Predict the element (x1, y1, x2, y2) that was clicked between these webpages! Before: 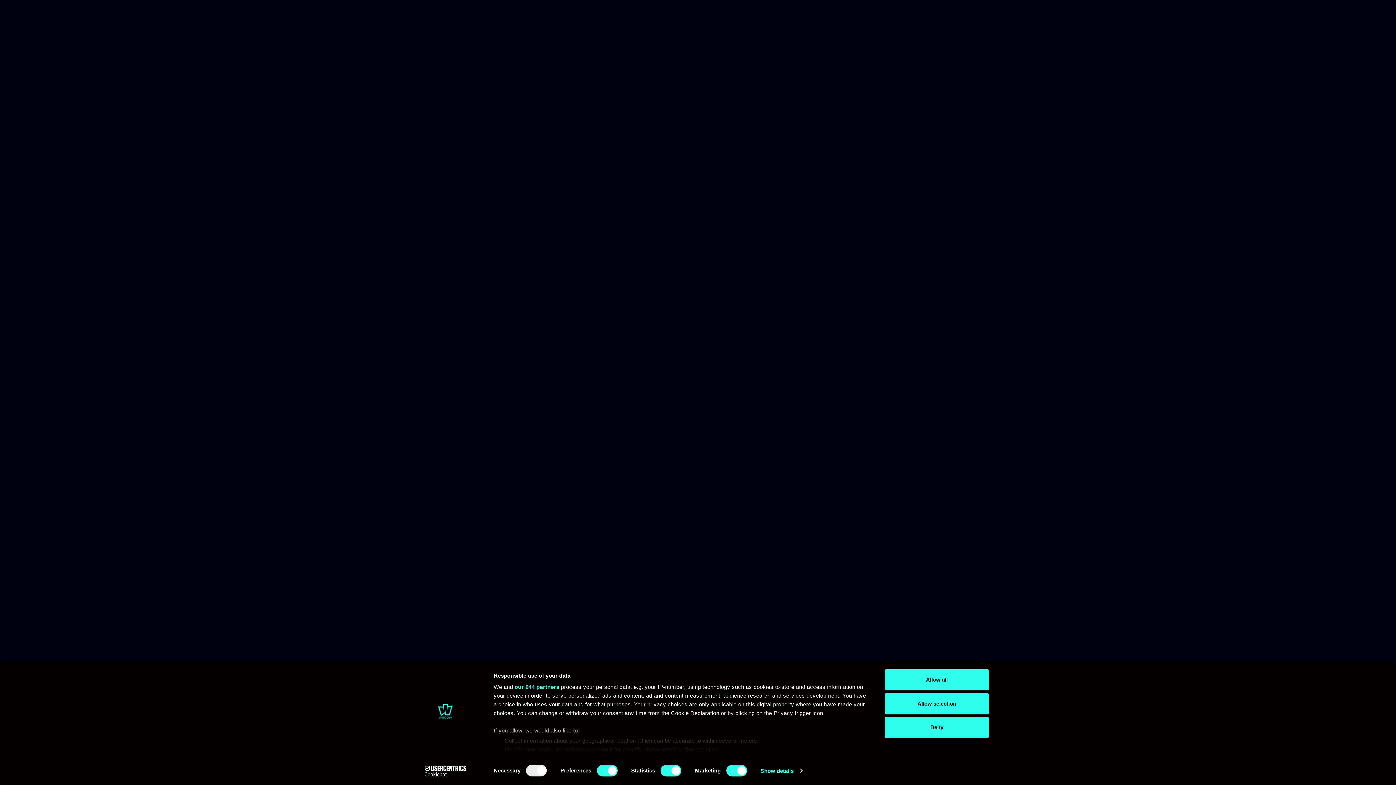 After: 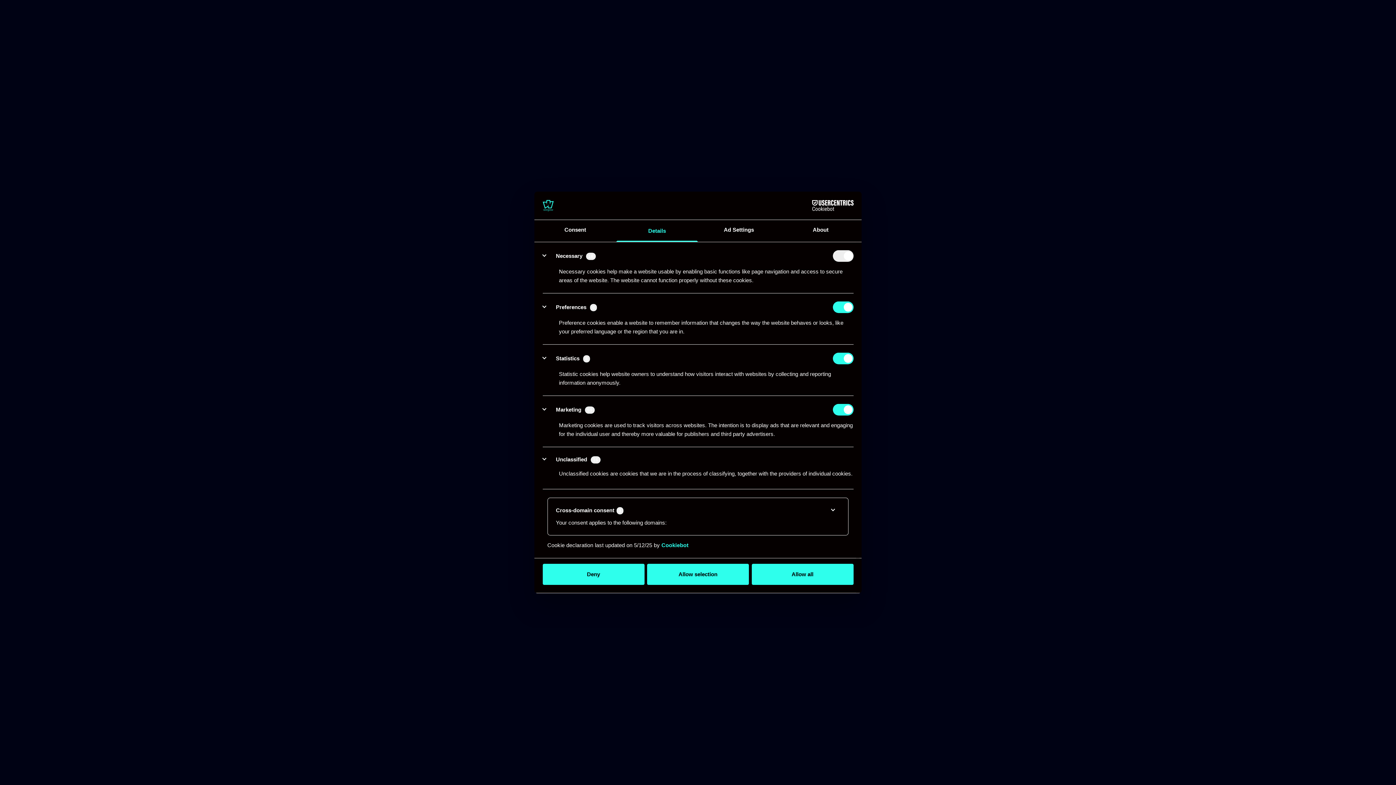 Action: bbox: (760, 765, 802, 776) label: Show details